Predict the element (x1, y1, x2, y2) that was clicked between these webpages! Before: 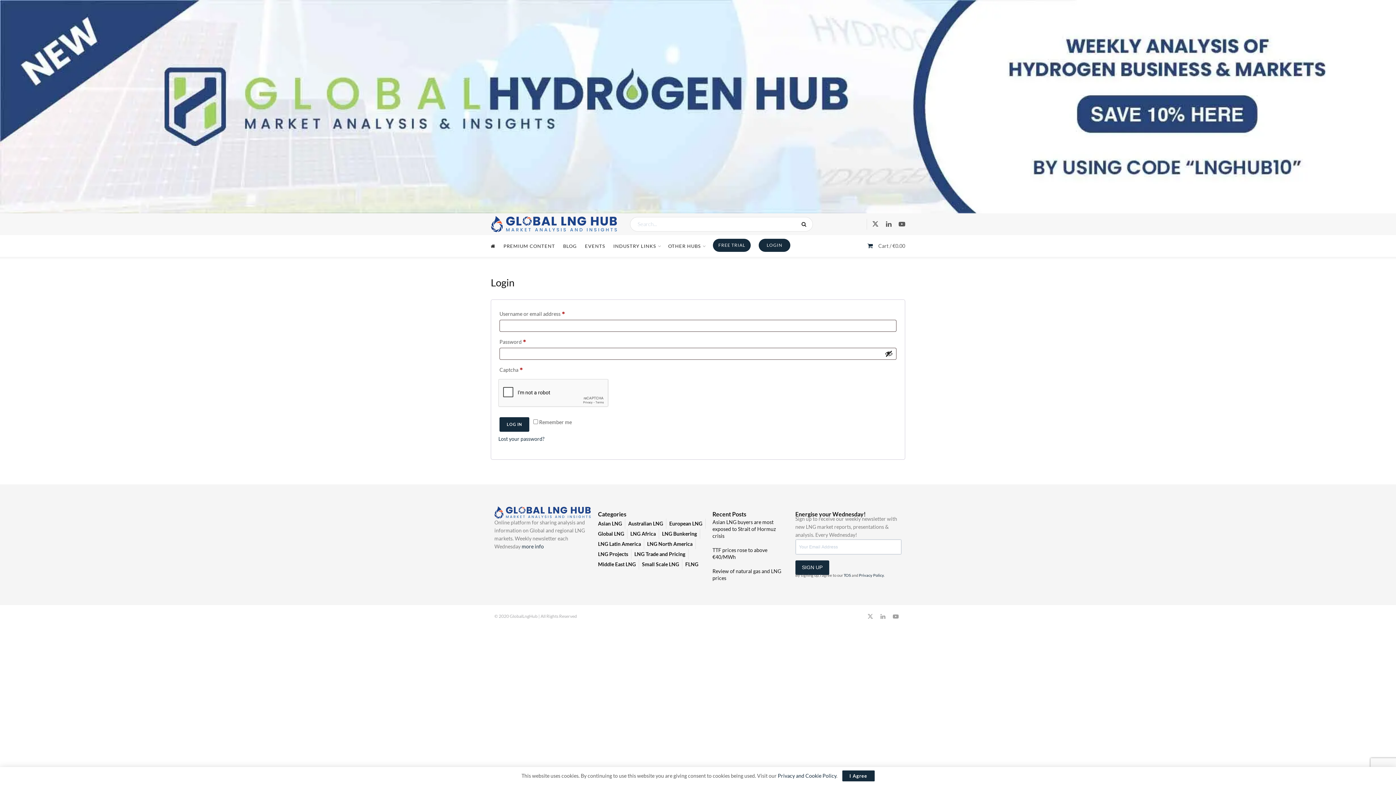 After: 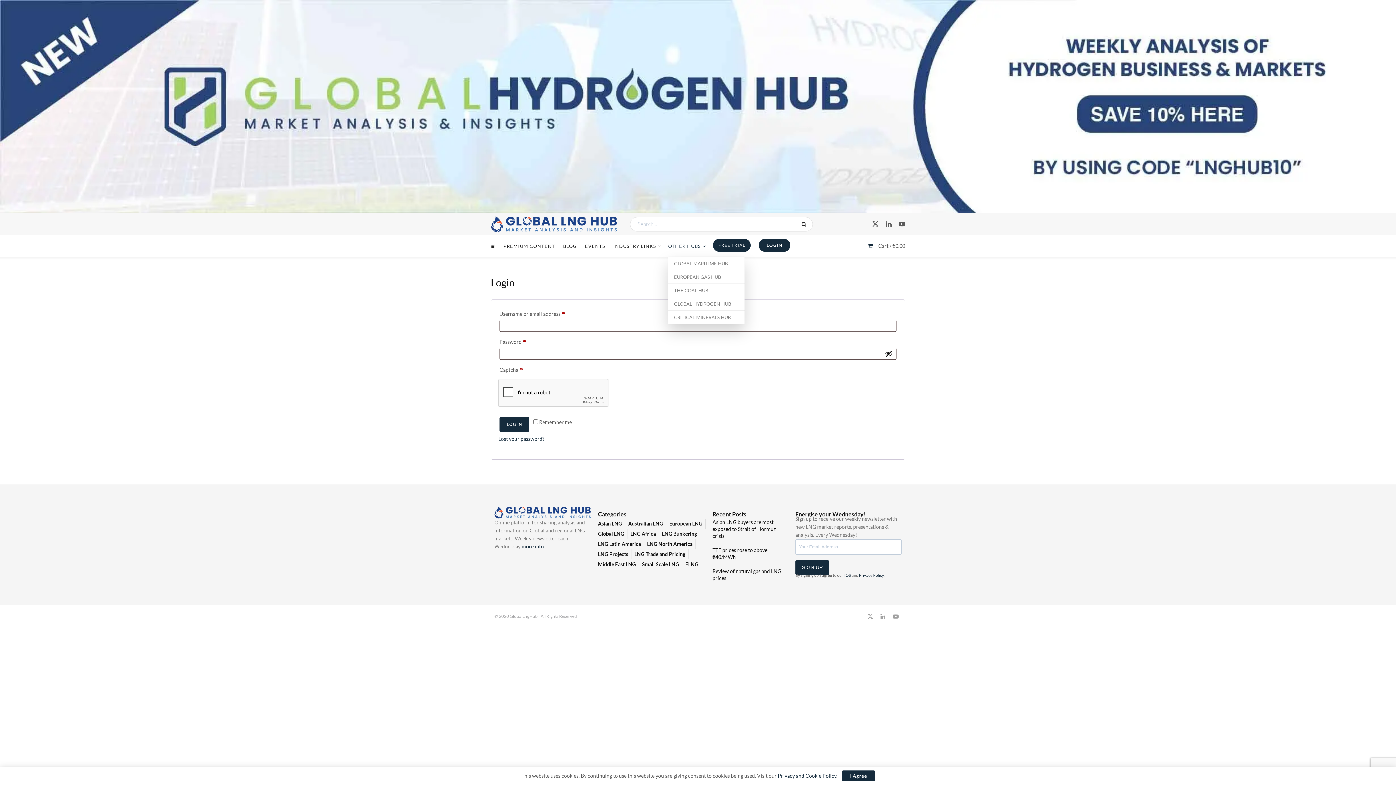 Action: bbox: (668, 235, 705, 257) label: OTHER HUBS